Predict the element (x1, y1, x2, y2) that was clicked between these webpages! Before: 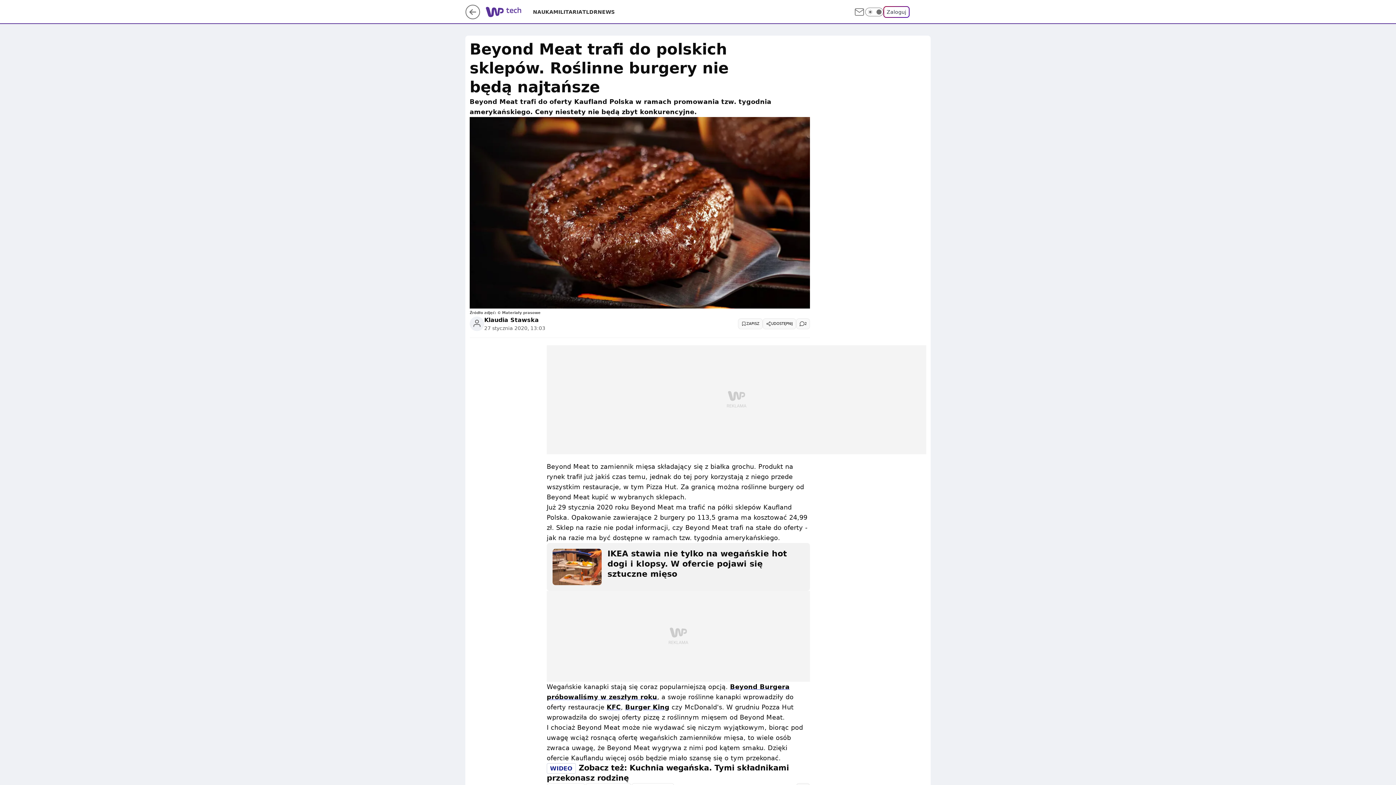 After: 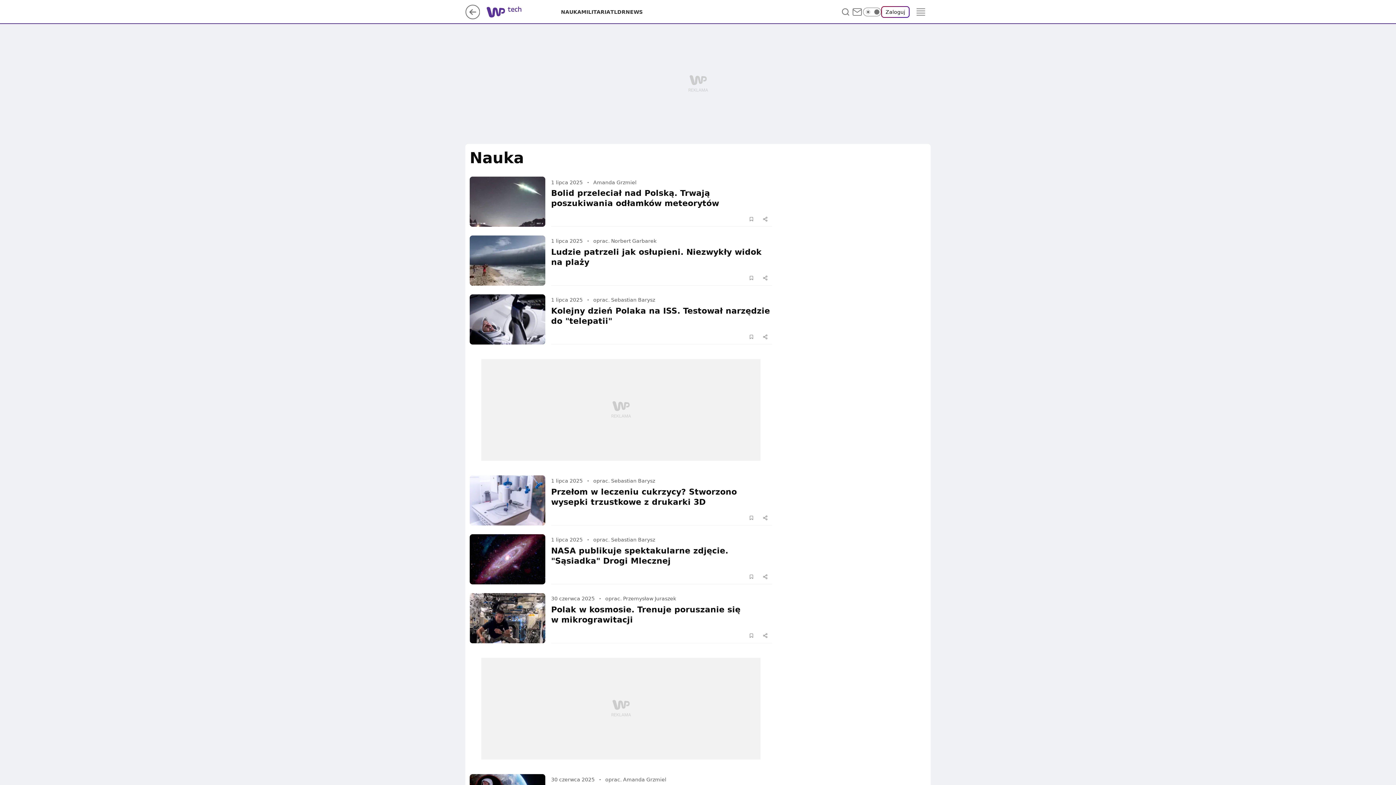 Action: label: NAUKA bbox: (533, 8, 553, 15)